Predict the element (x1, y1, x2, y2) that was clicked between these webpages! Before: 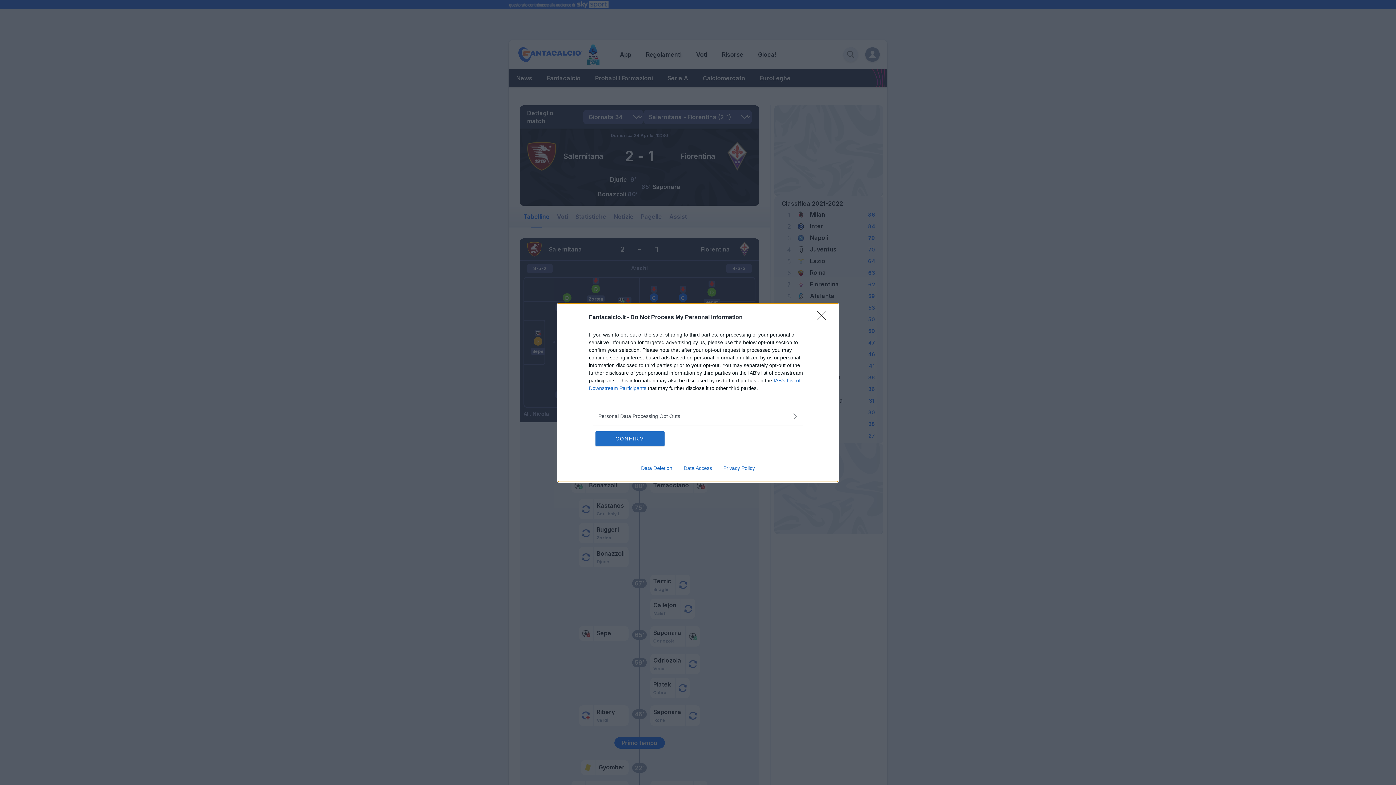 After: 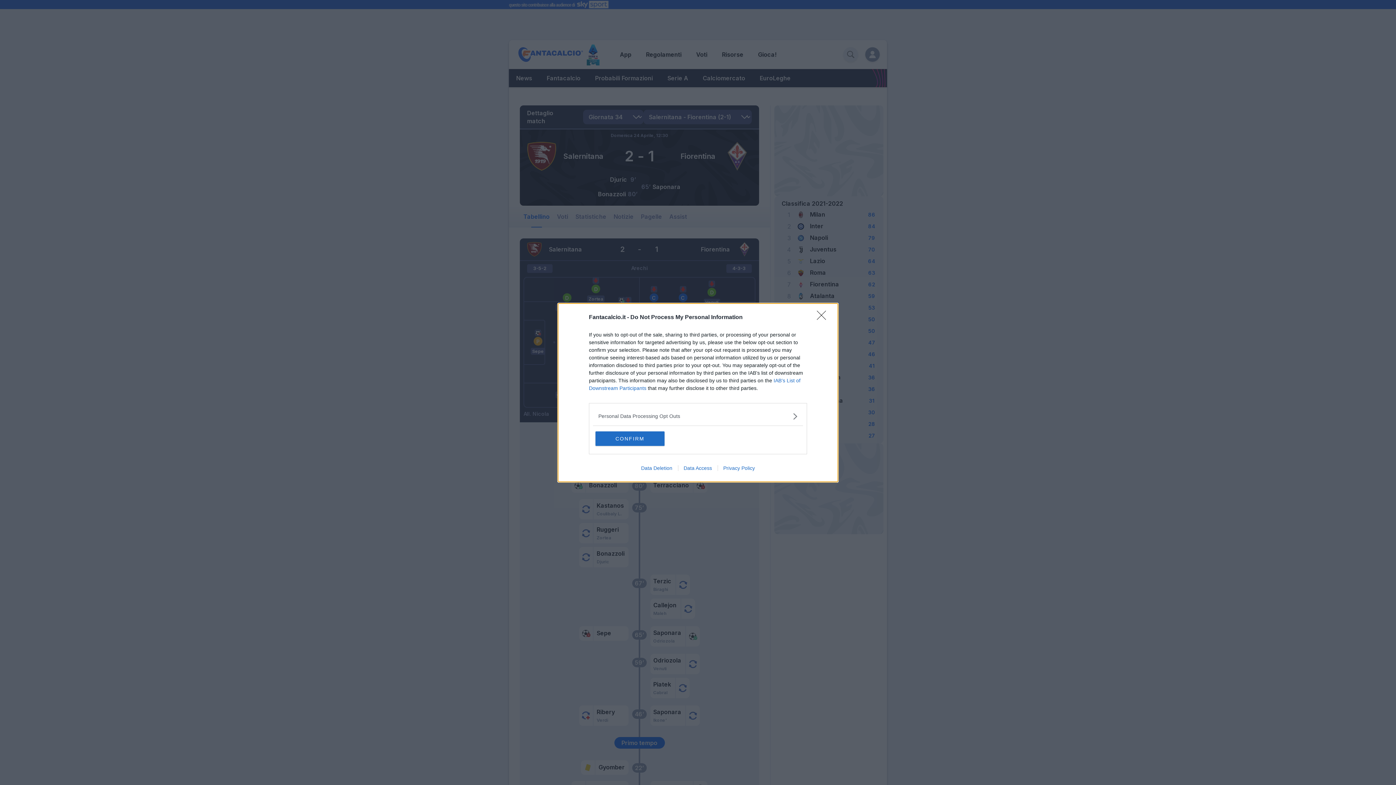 Action: label: Data Access bbox: (678, 465, 717, 471)